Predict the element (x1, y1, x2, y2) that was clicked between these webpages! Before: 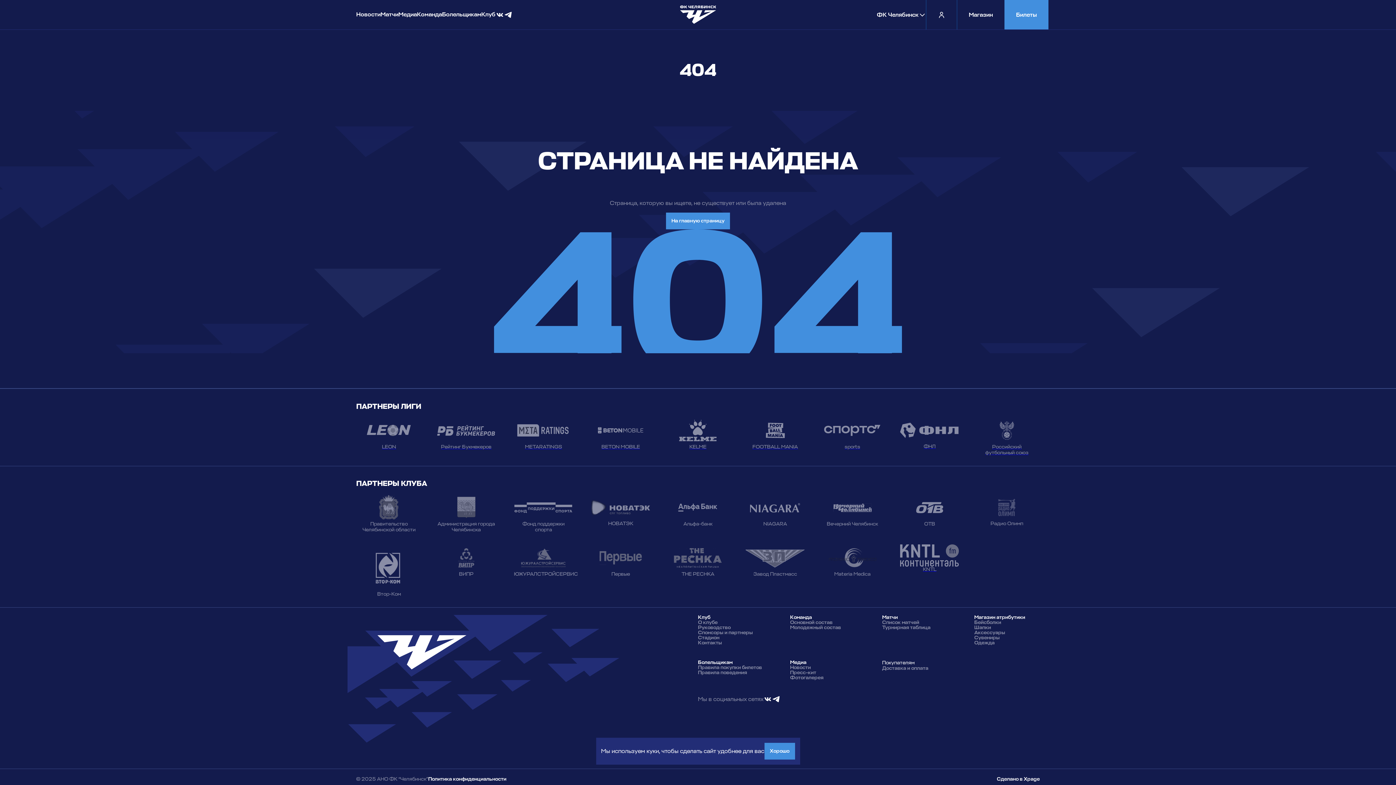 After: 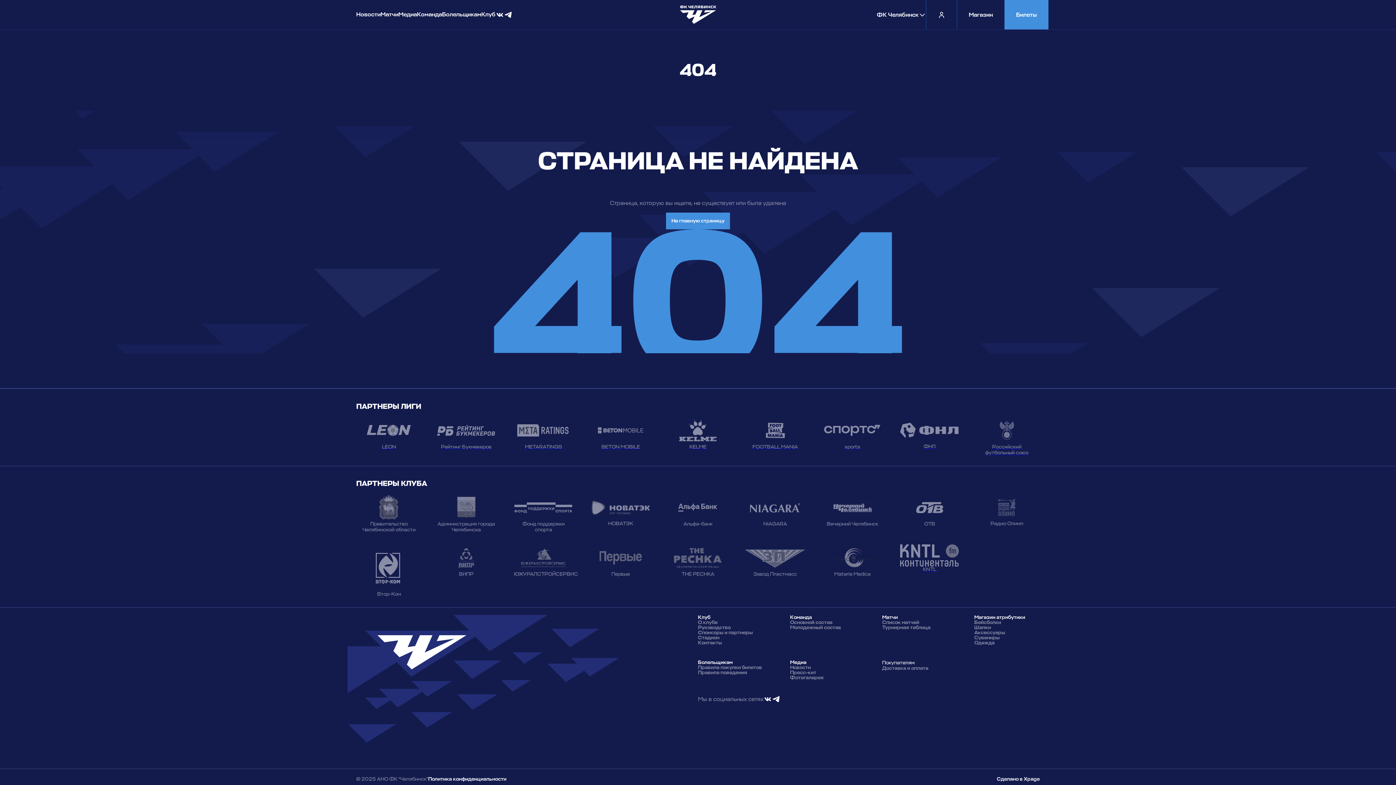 Action: label: Хорошо bbox: (764, 743, 795, 760)